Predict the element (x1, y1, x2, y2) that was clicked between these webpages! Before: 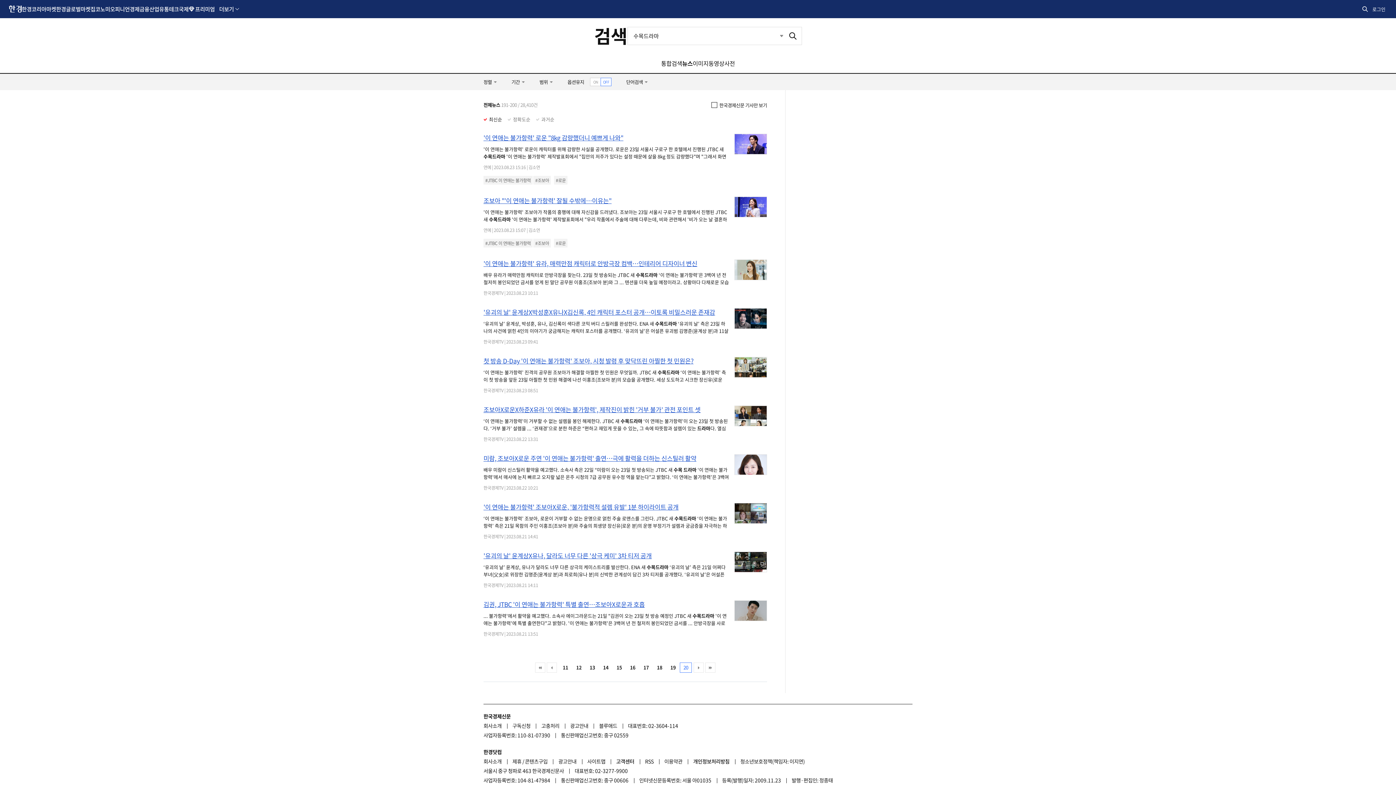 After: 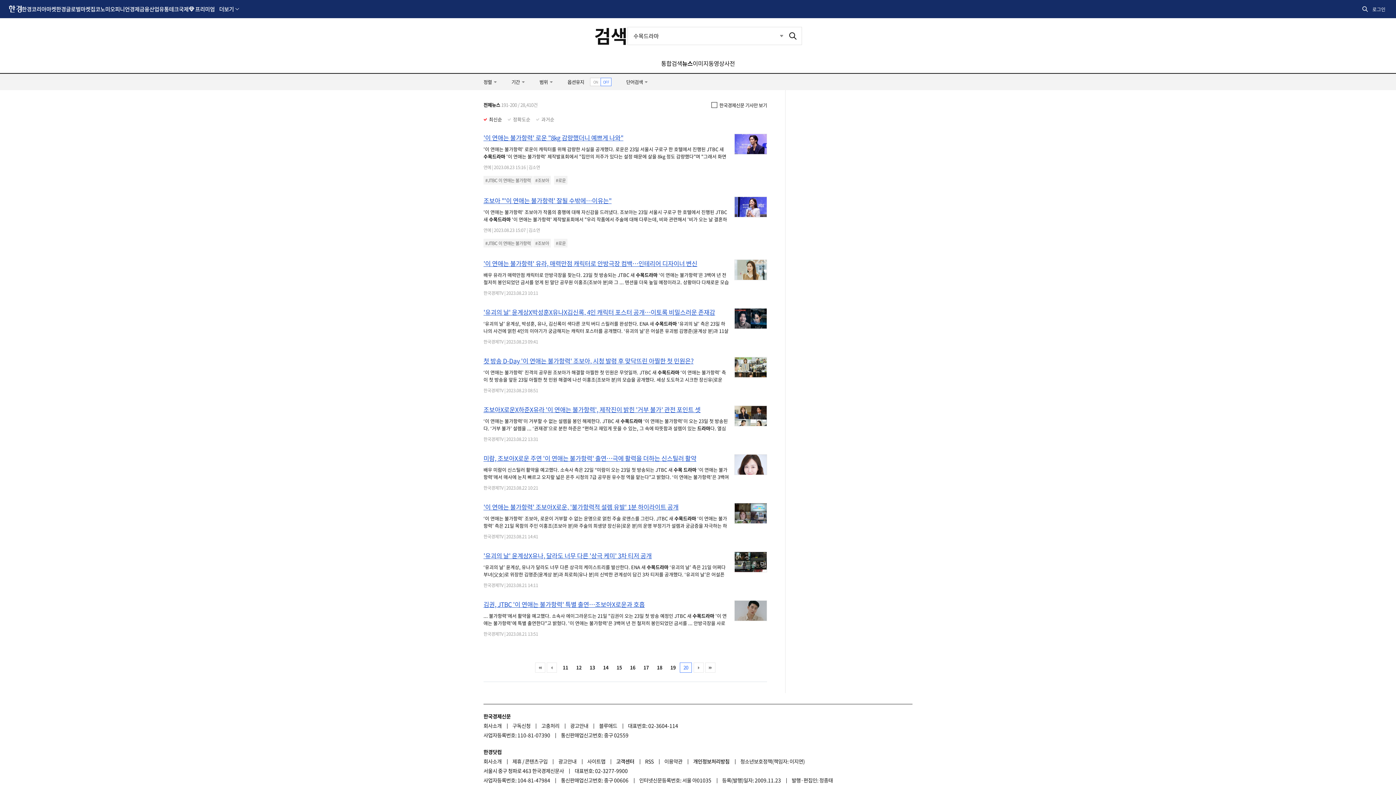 Action: bbox: (734, 308, 766, 328)